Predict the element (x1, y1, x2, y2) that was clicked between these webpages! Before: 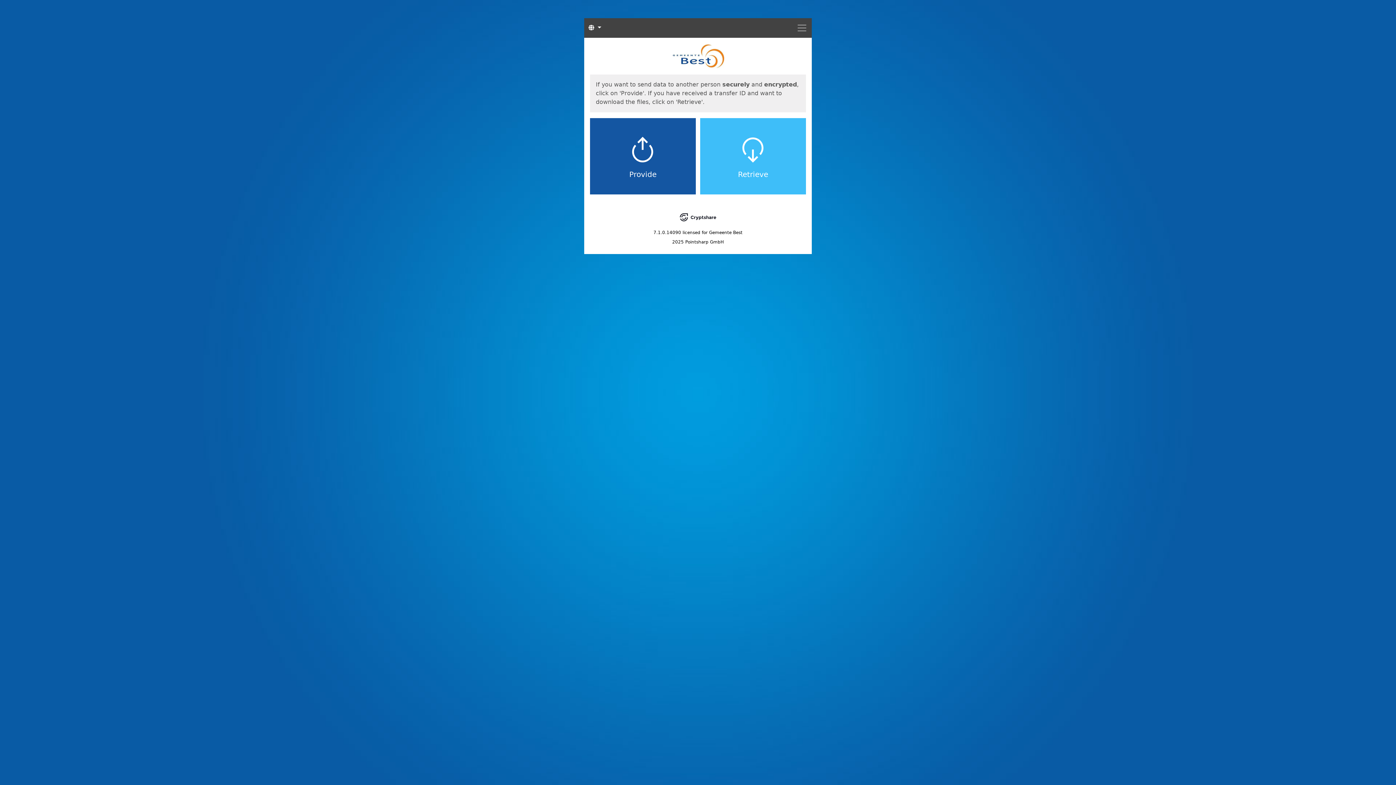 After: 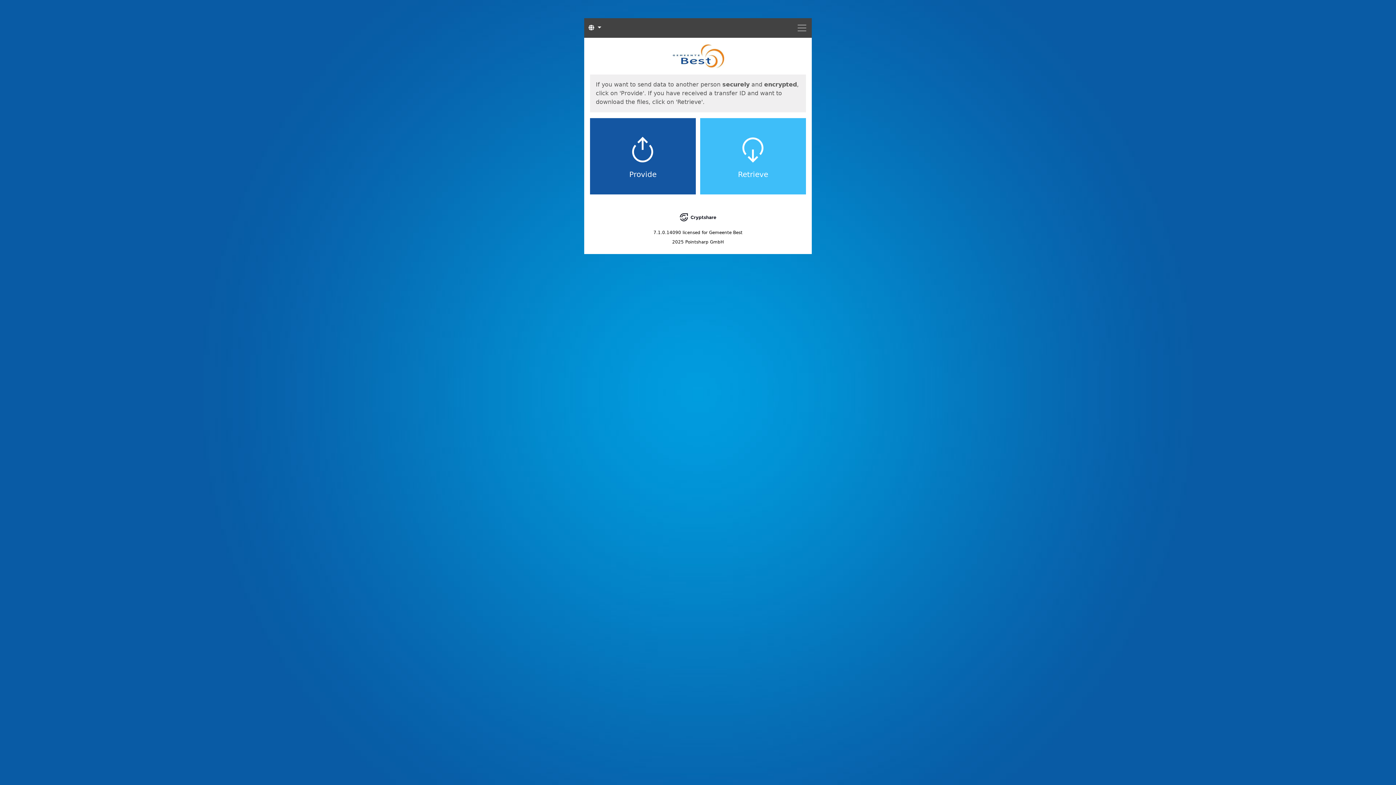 Action: bbox: (590, 43, 806, 68) label: Start